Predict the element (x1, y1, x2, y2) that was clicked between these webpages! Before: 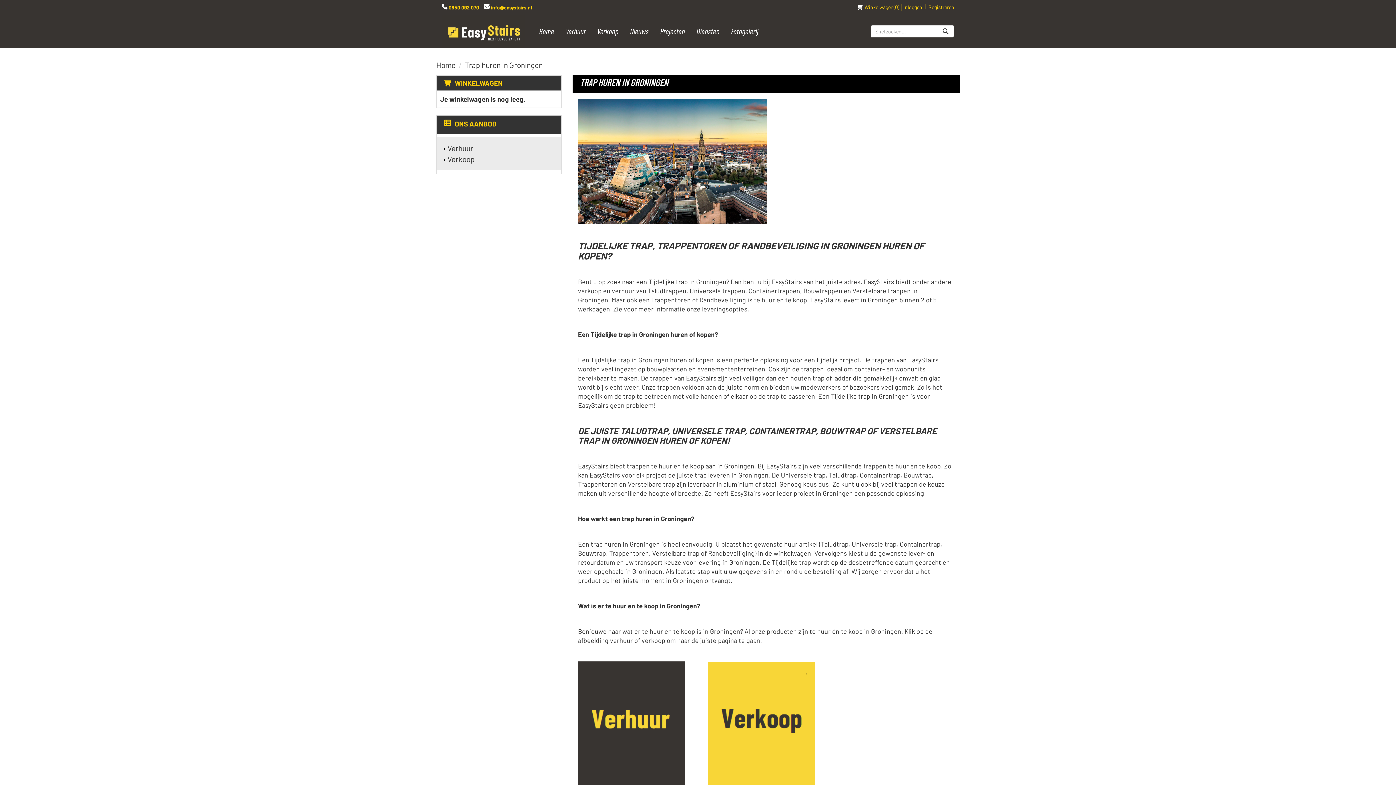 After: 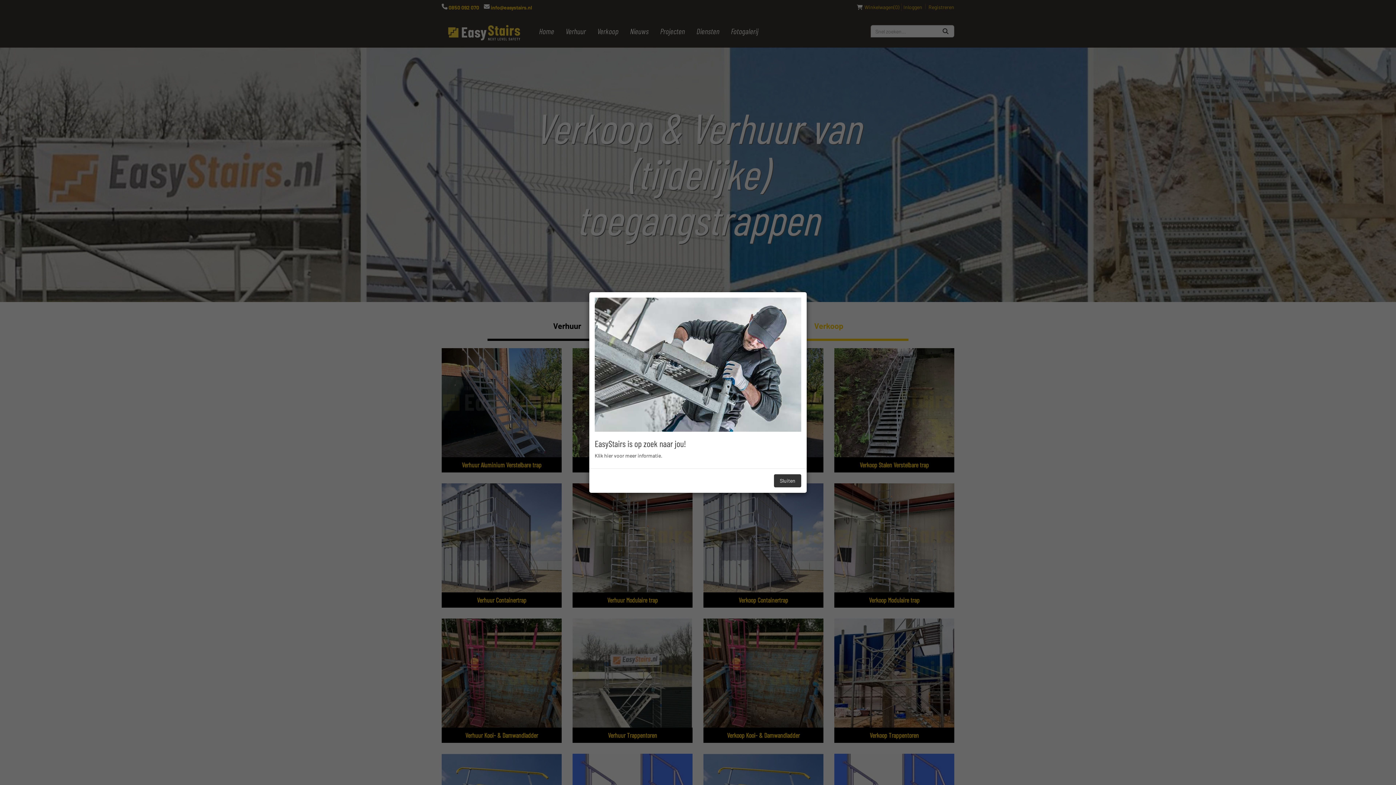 Action: bbox: (444, 119, 496, 128) label: ONS AANBOD